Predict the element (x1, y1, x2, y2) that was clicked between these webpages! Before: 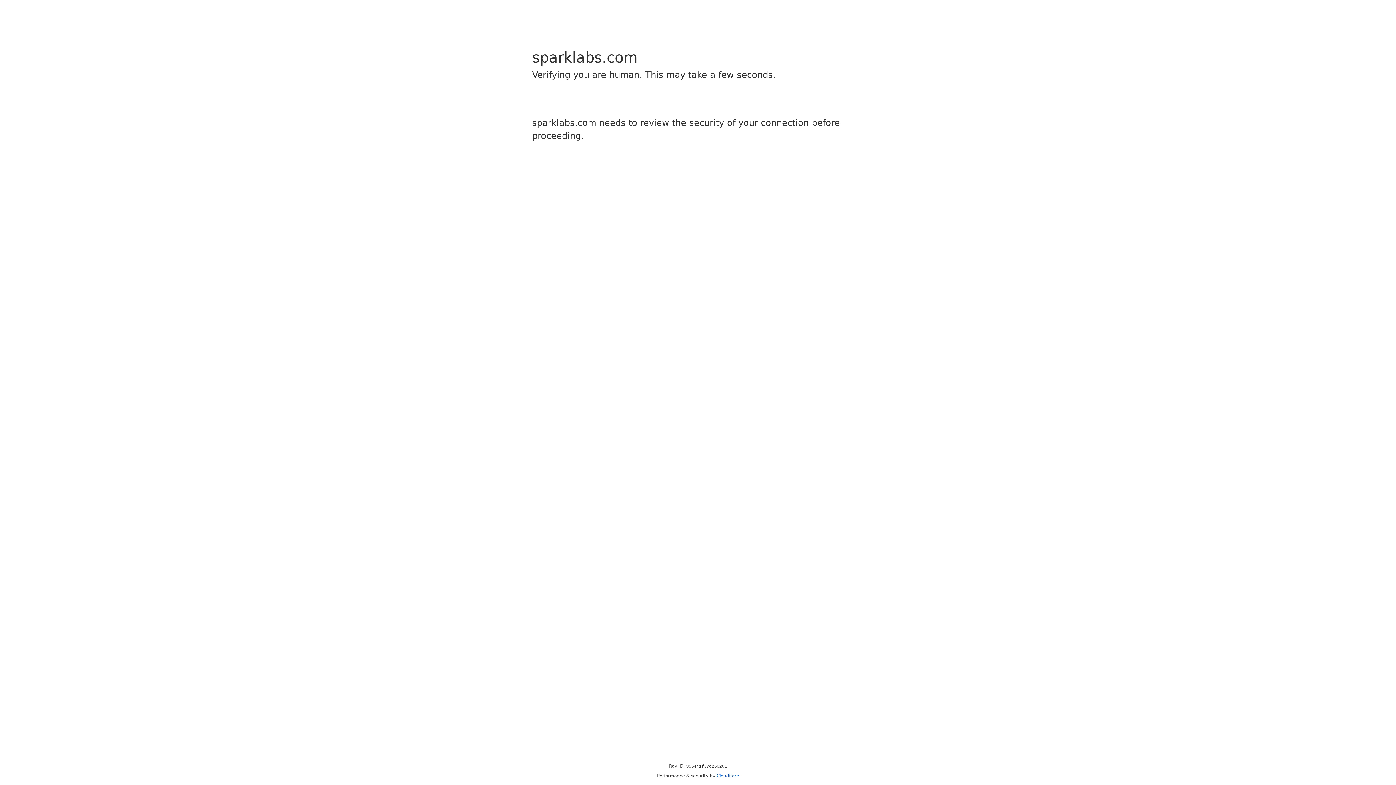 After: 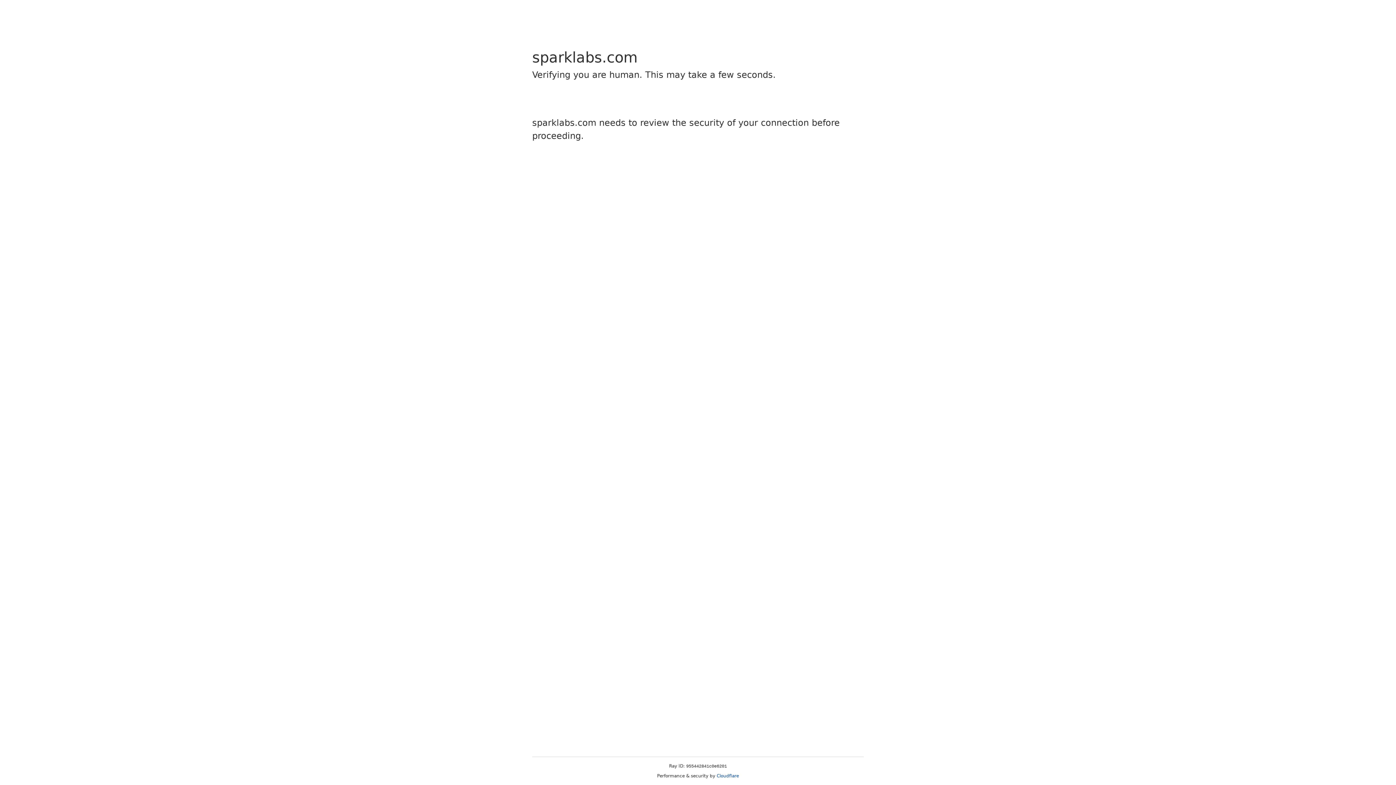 Action: bbox: (716, 773, 739, 778) label: Cloudflare